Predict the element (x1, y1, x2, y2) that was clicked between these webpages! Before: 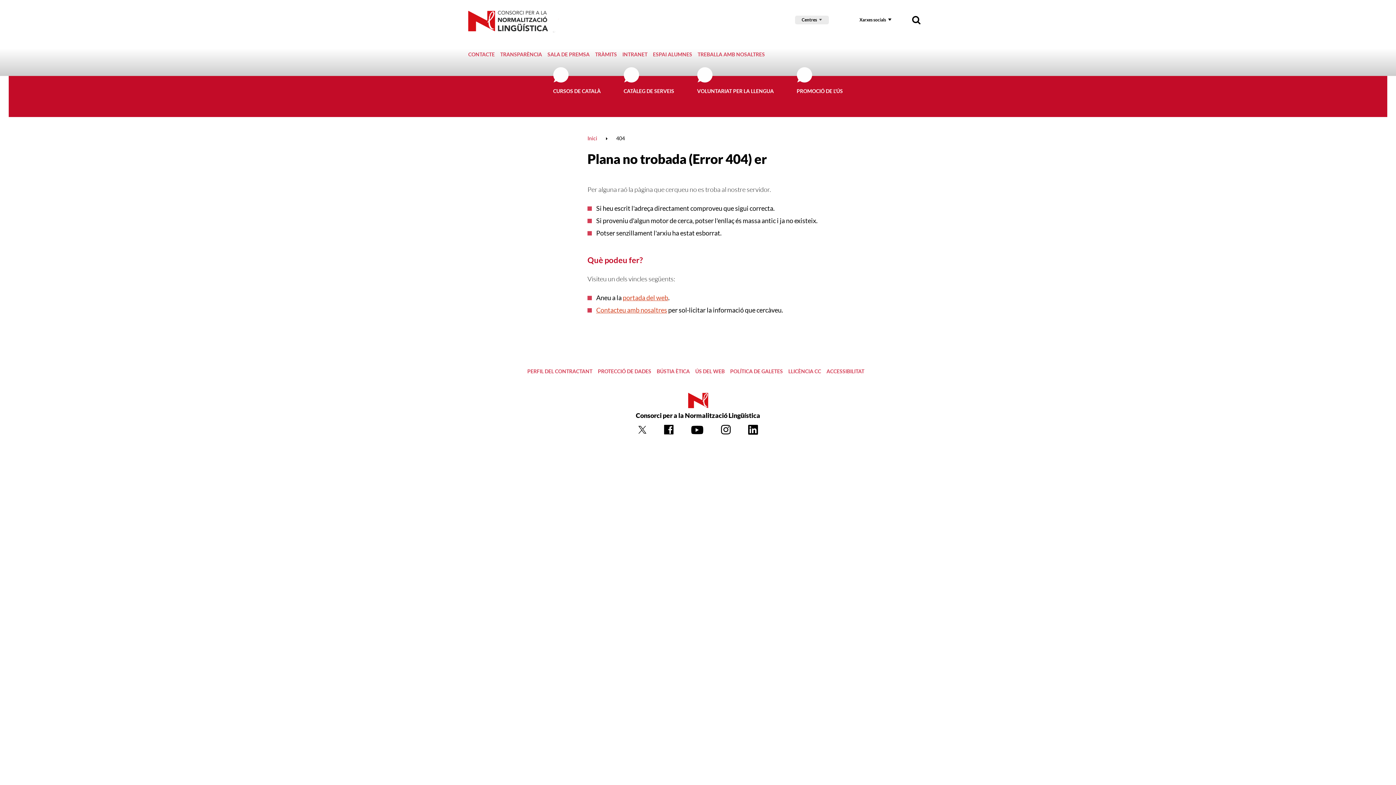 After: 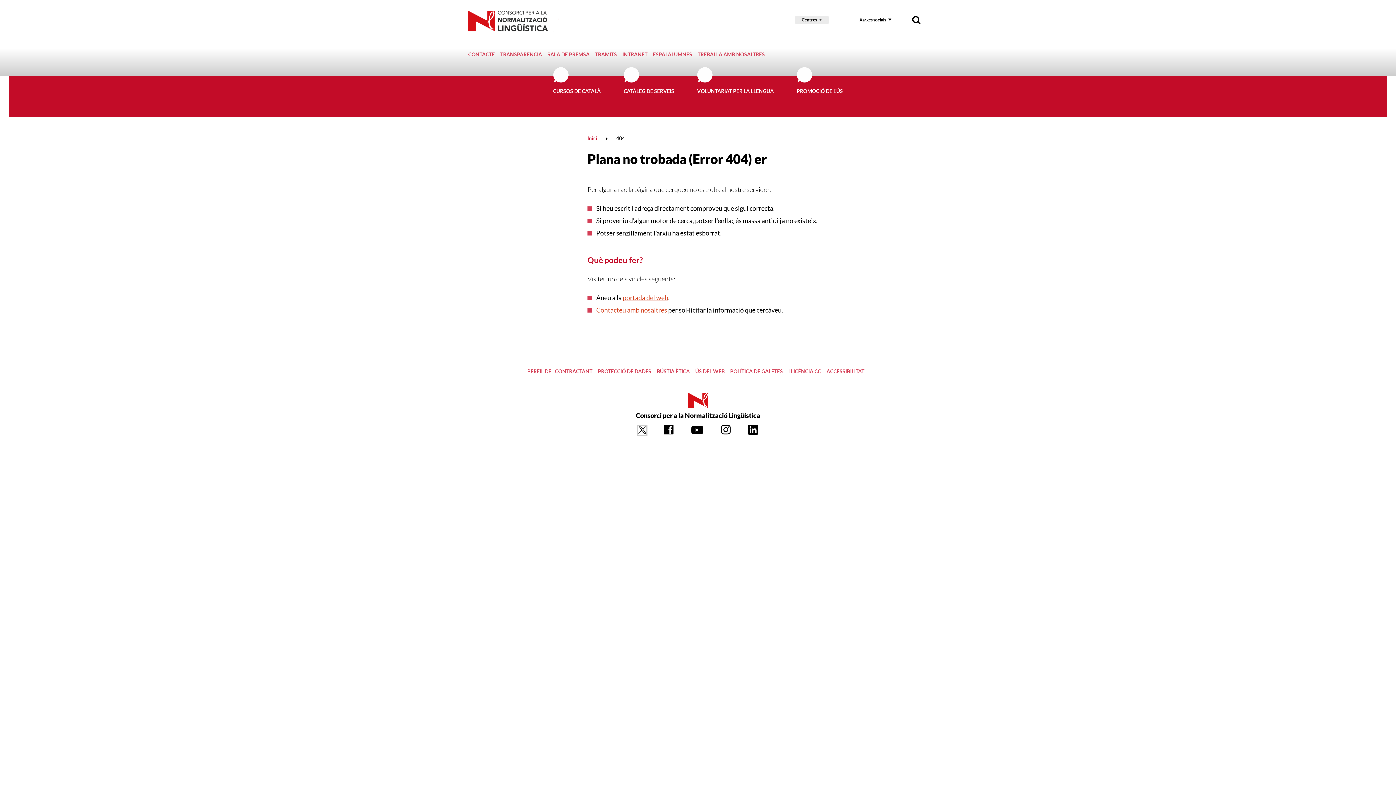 Action: bbox: (638, 427, 646, 434)